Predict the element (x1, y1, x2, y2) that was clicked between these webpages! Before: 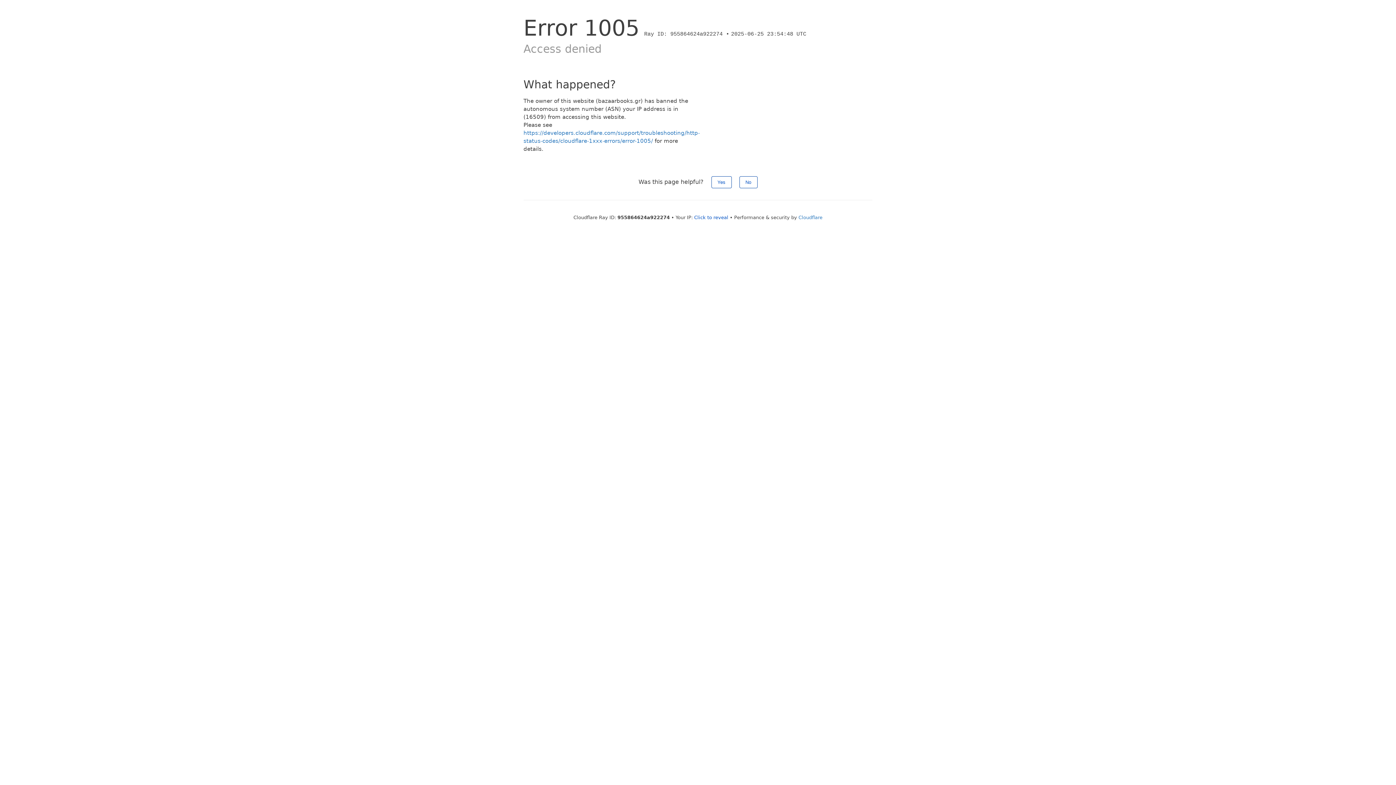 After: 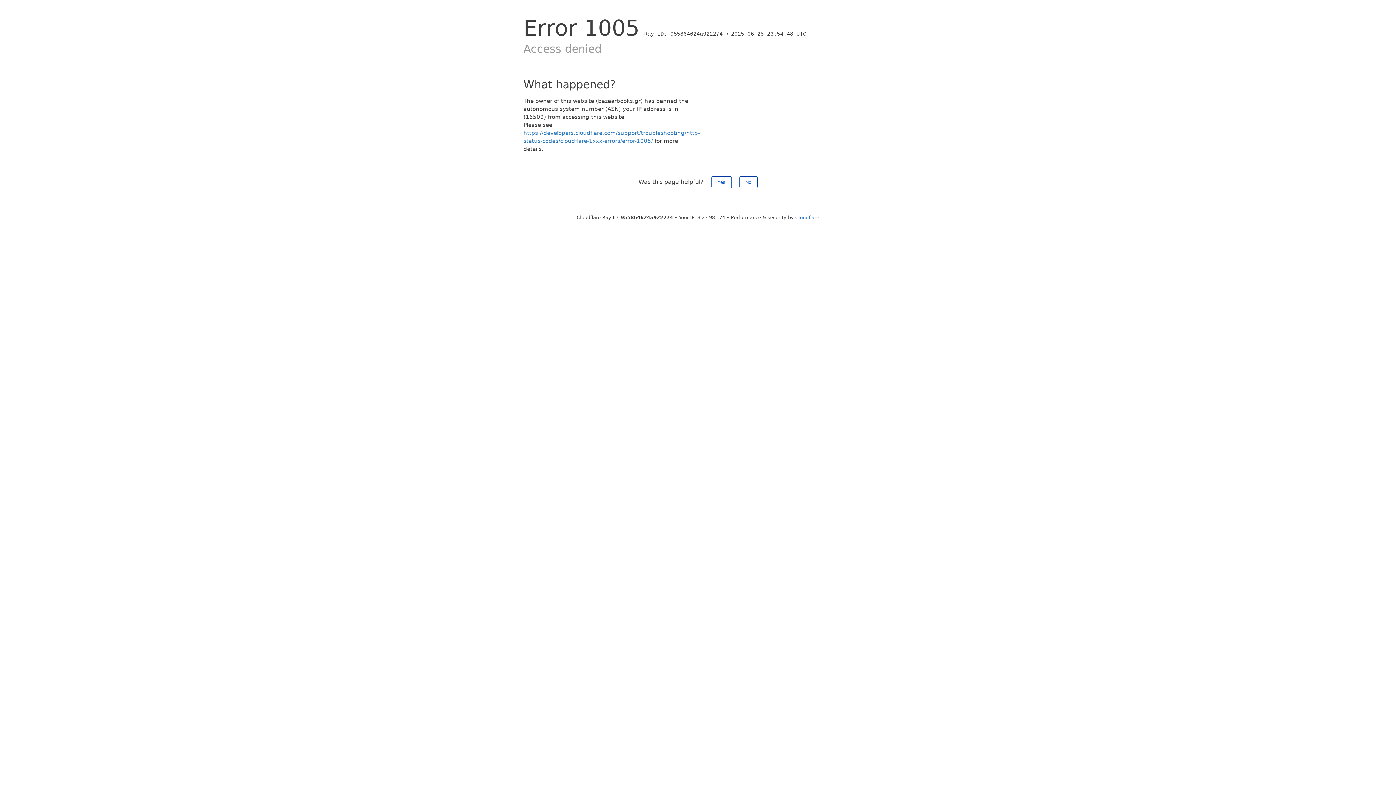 Action: label: Click to reveal bbox: (694, 214, 728, 220)